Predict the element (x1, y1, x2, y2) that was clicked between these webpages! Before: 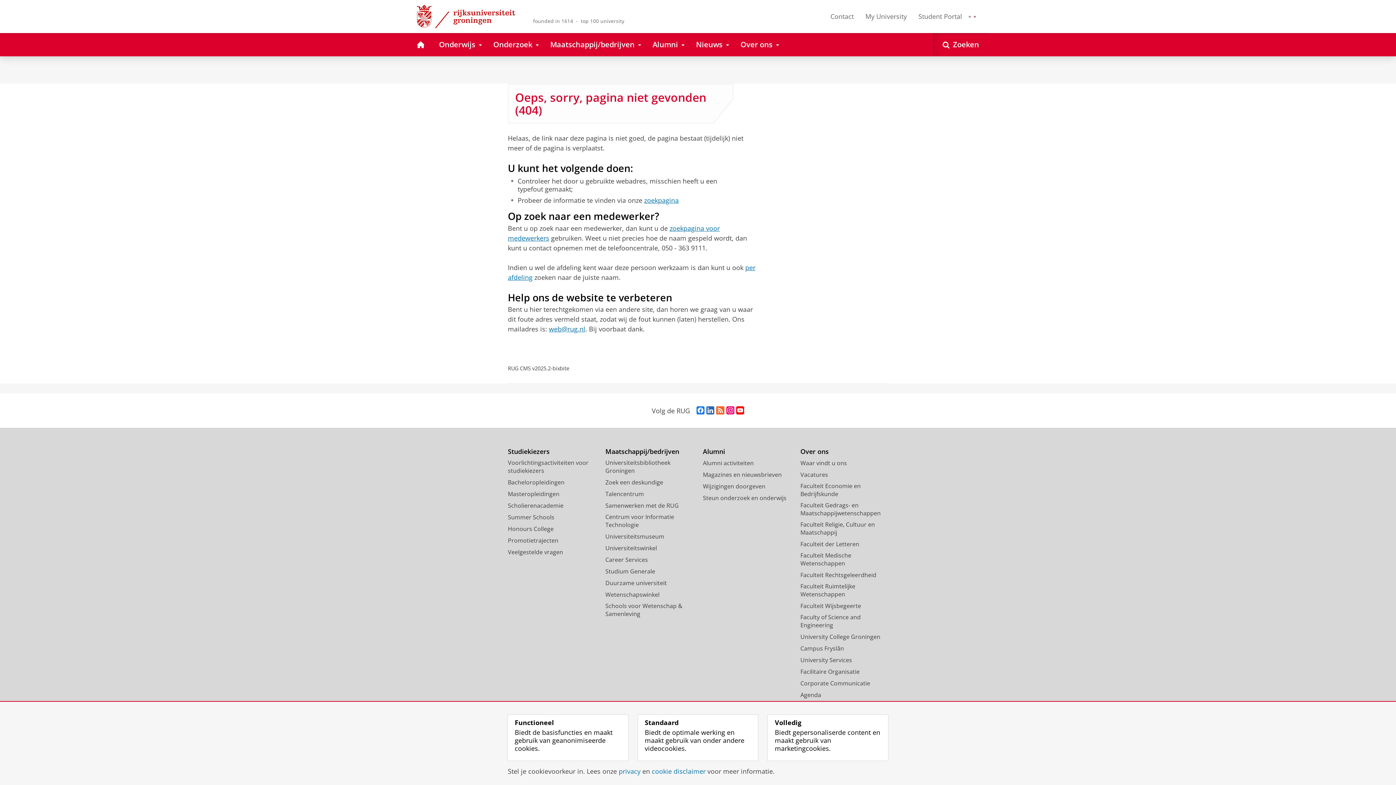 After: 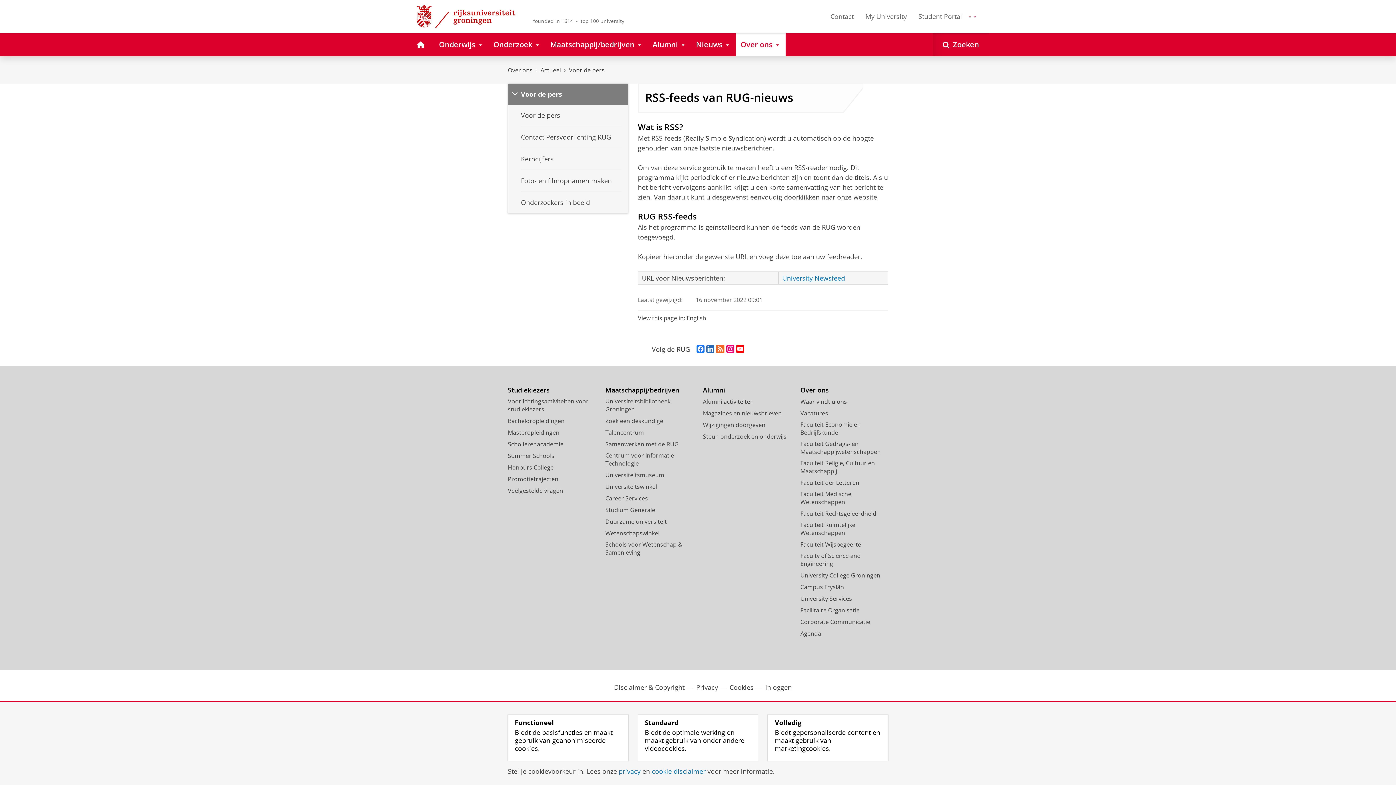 Action: bbox: (716, 406, 724, 415) label: rss